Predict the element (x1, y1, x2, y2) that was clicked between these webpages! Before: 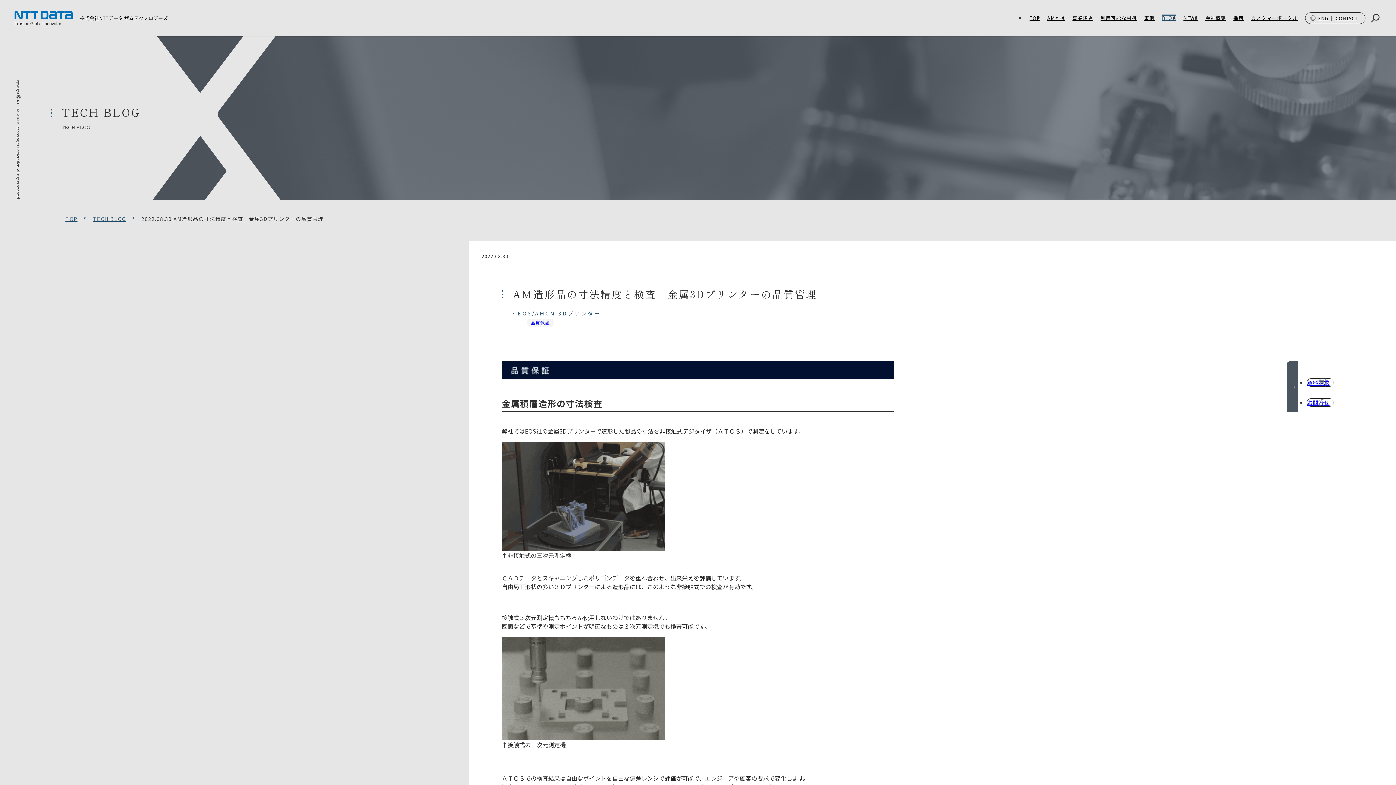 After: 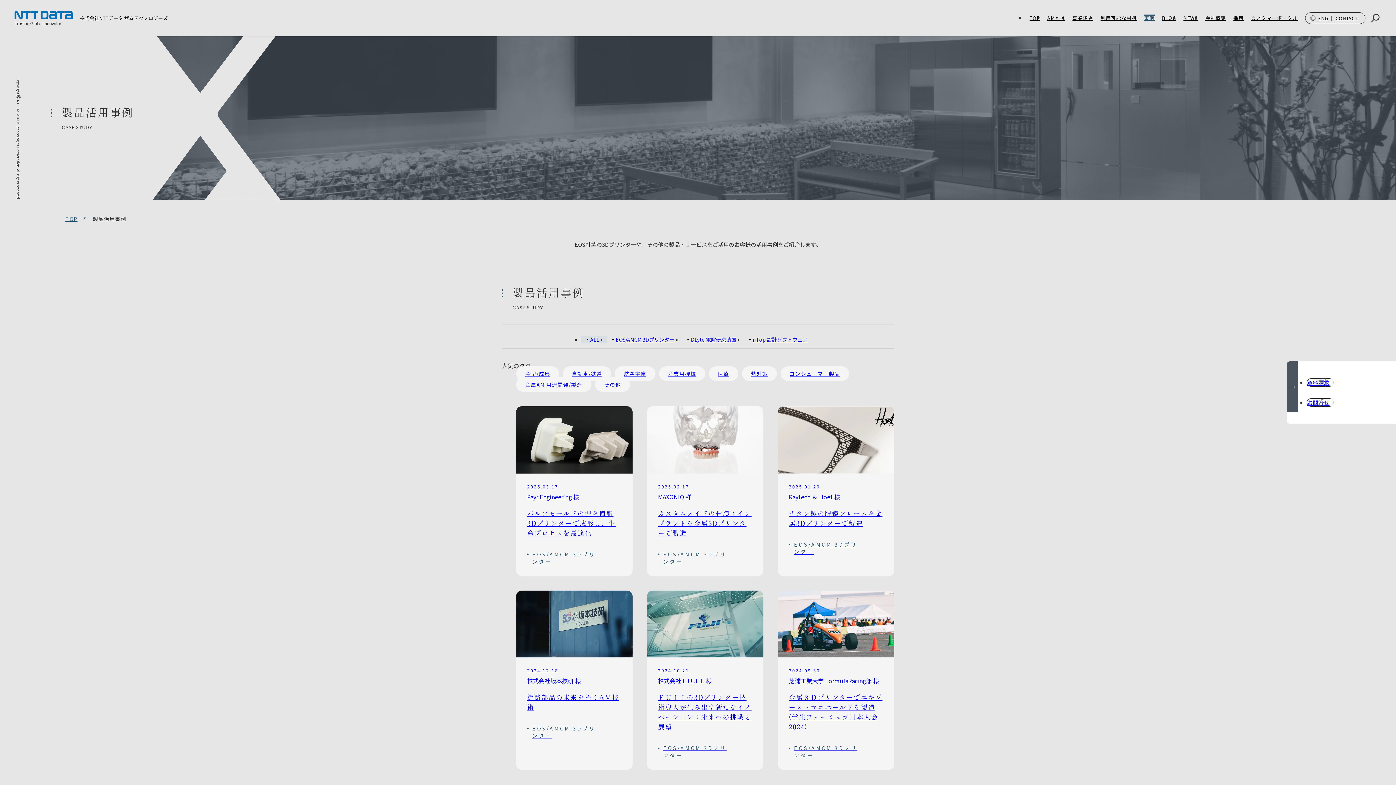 Action: label: 事例 bbox: (1140, 14, 1158, 21)